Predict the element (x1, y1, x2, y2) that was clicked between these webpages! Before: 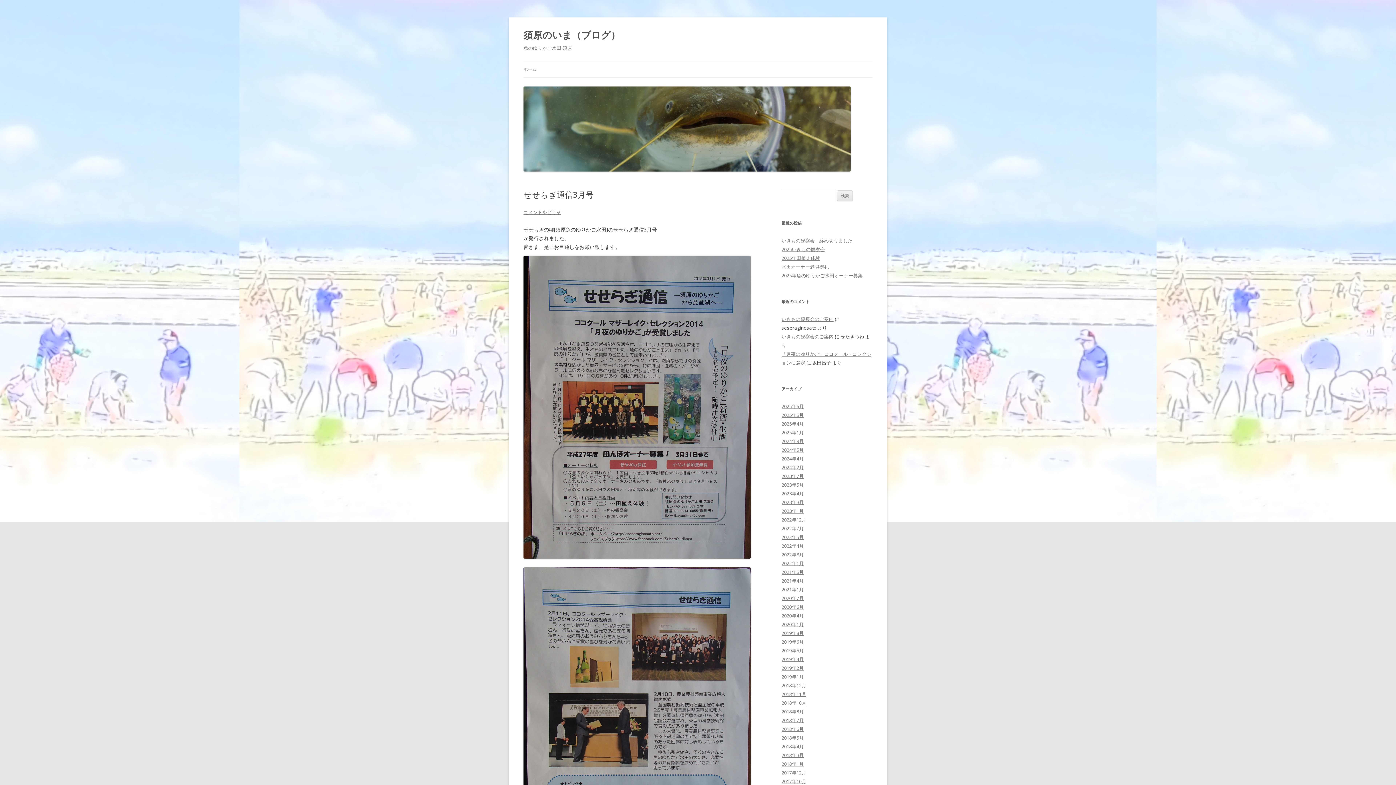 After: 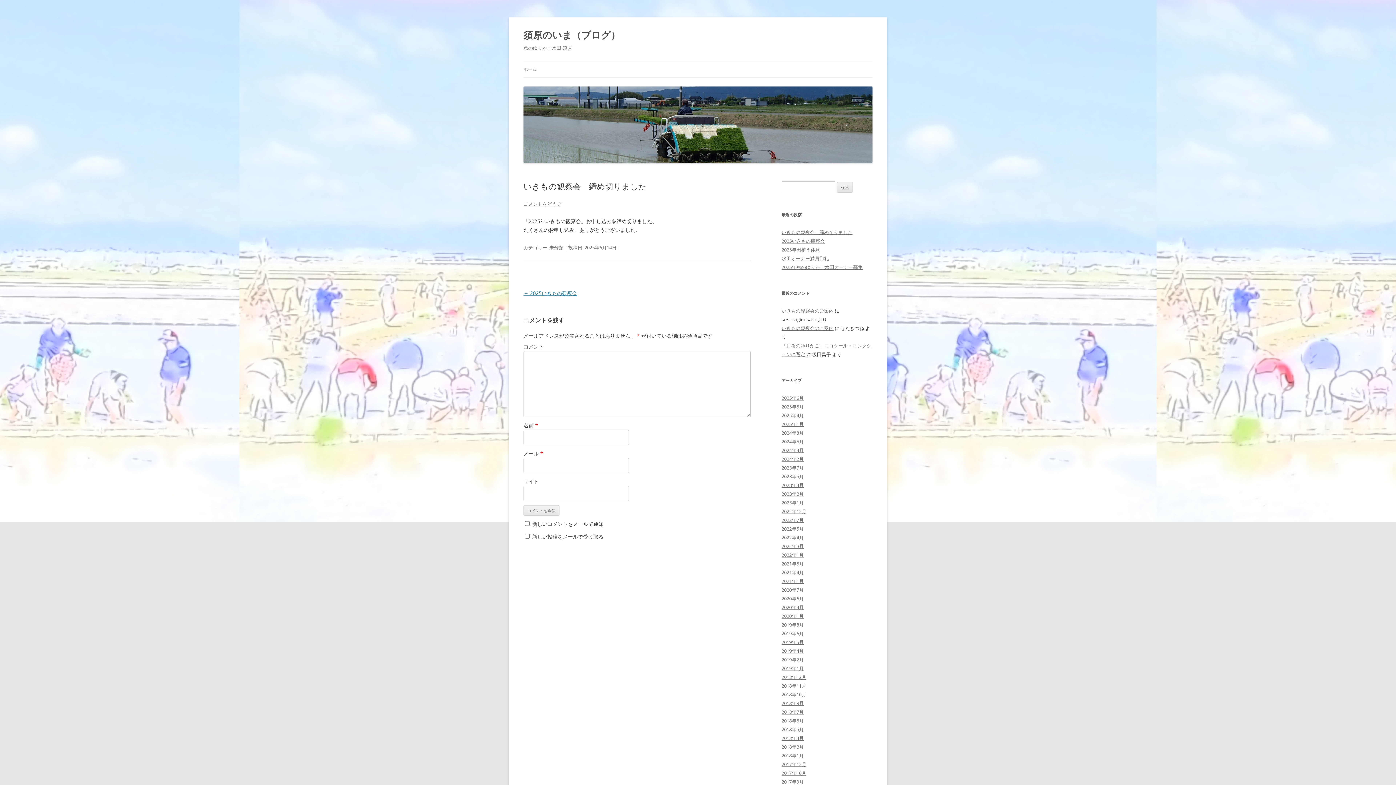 Action: bbox: (781, 237, 852, 244) label: いきもの観察会　締め切りました